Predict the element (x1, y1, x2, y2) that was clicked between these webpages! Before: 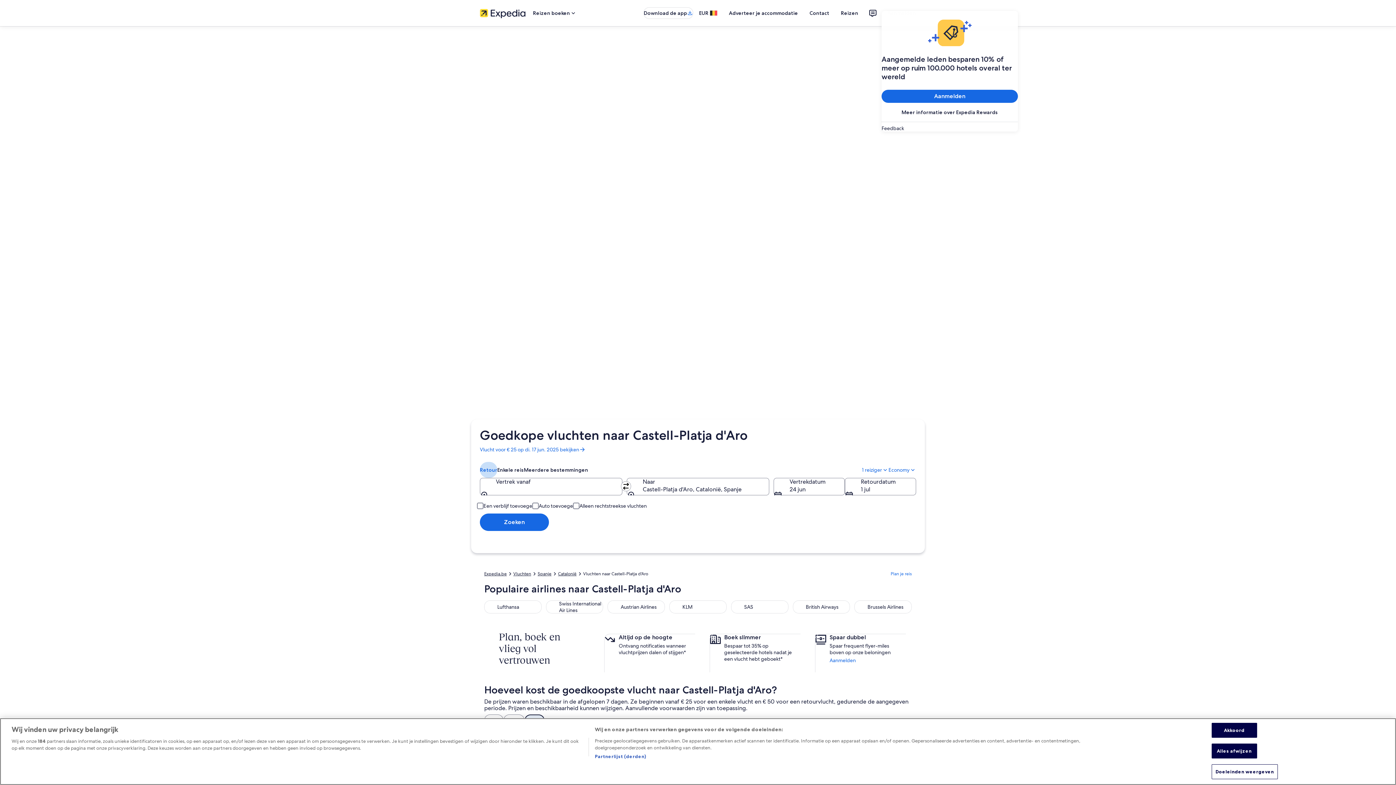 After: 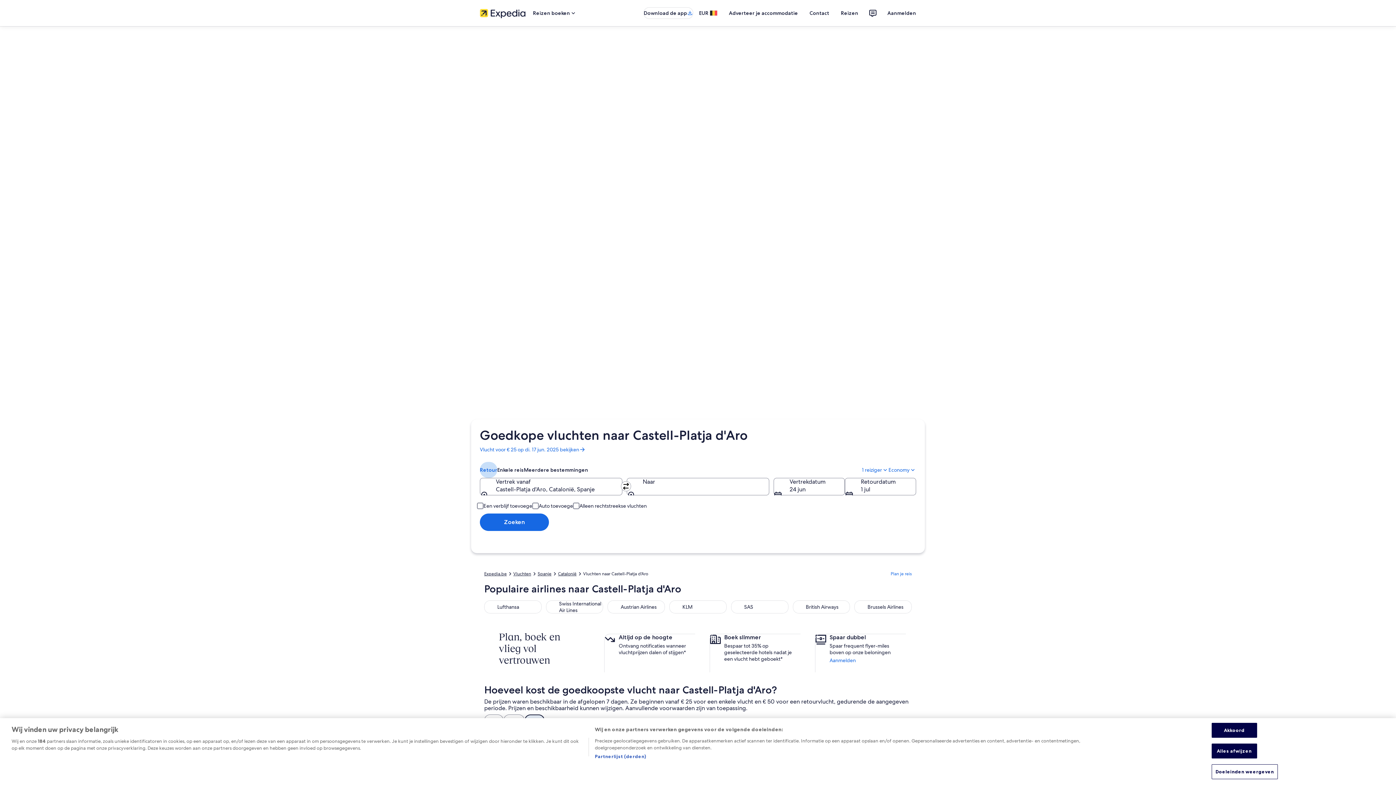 Action: label: Vertrekpunt en bestemming omwisselen bbox: (621, 481, 631, 491)